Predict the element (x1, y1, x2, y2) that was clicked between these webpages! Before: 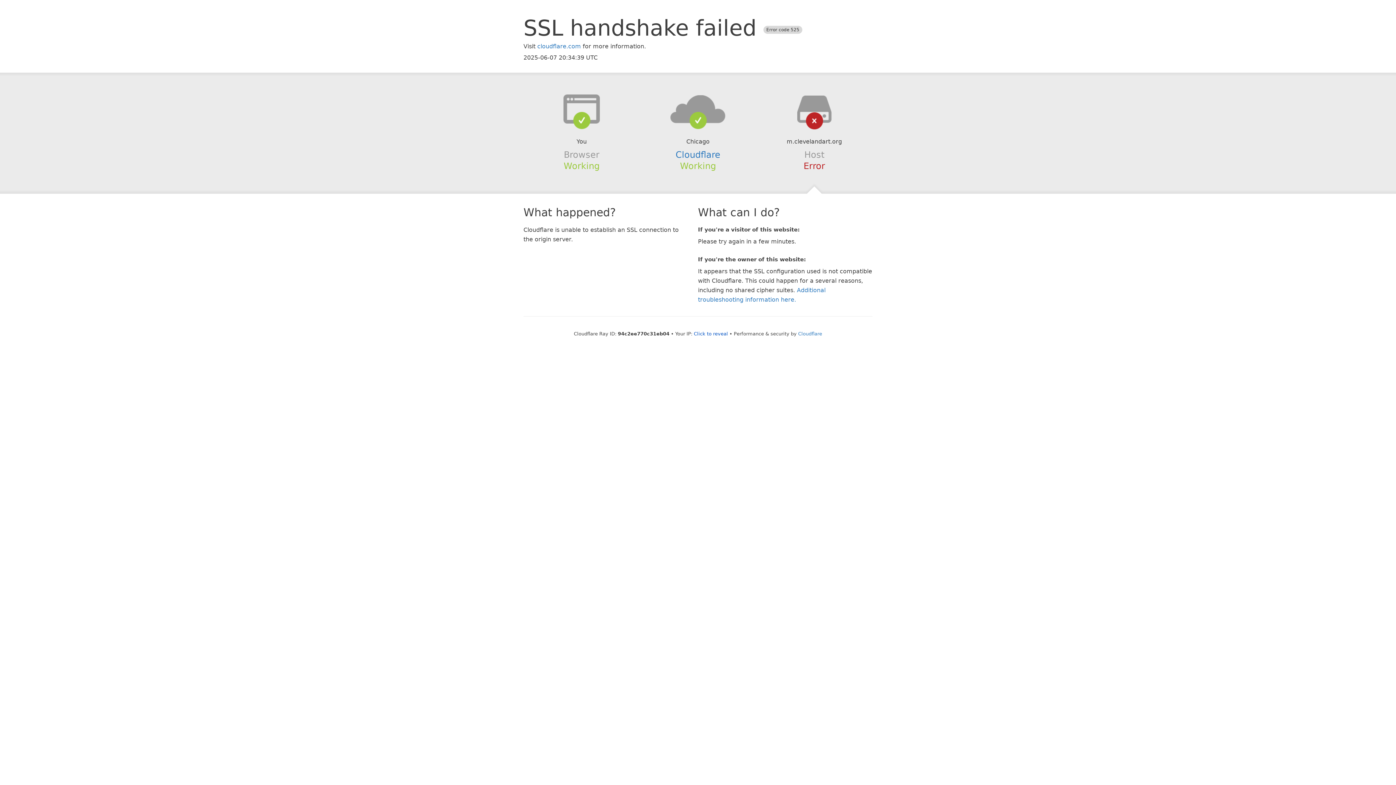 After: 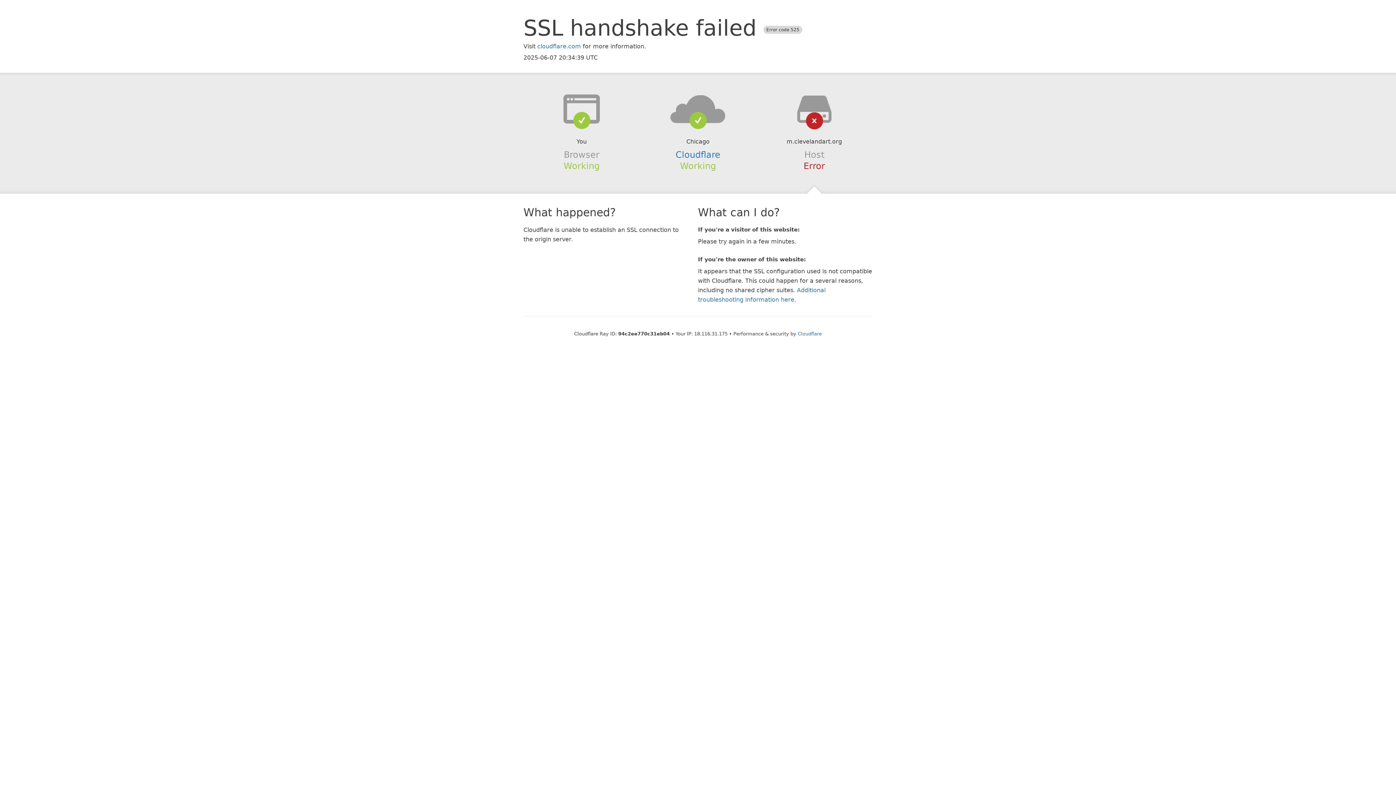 Action: label: Click to reveal bbox: (694, 331, 728, 336)